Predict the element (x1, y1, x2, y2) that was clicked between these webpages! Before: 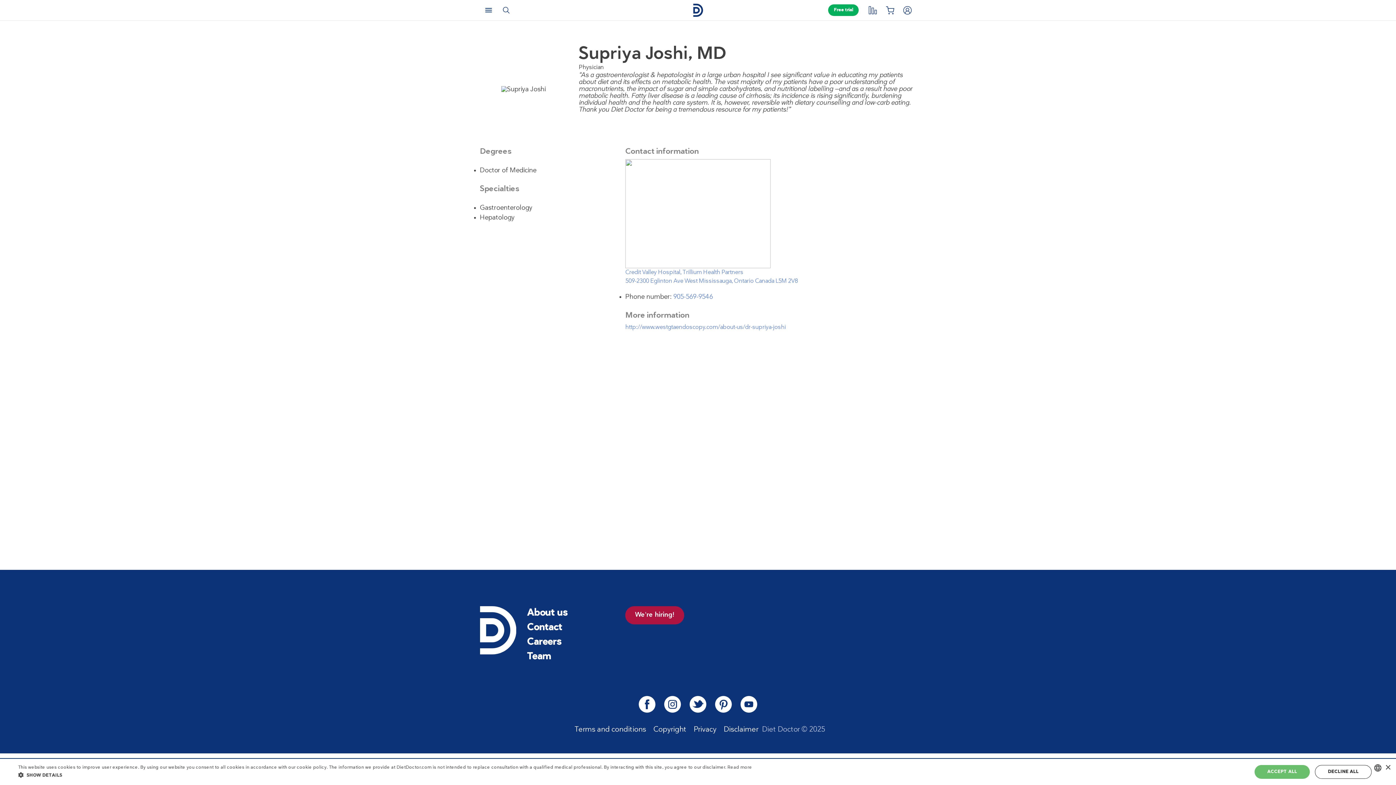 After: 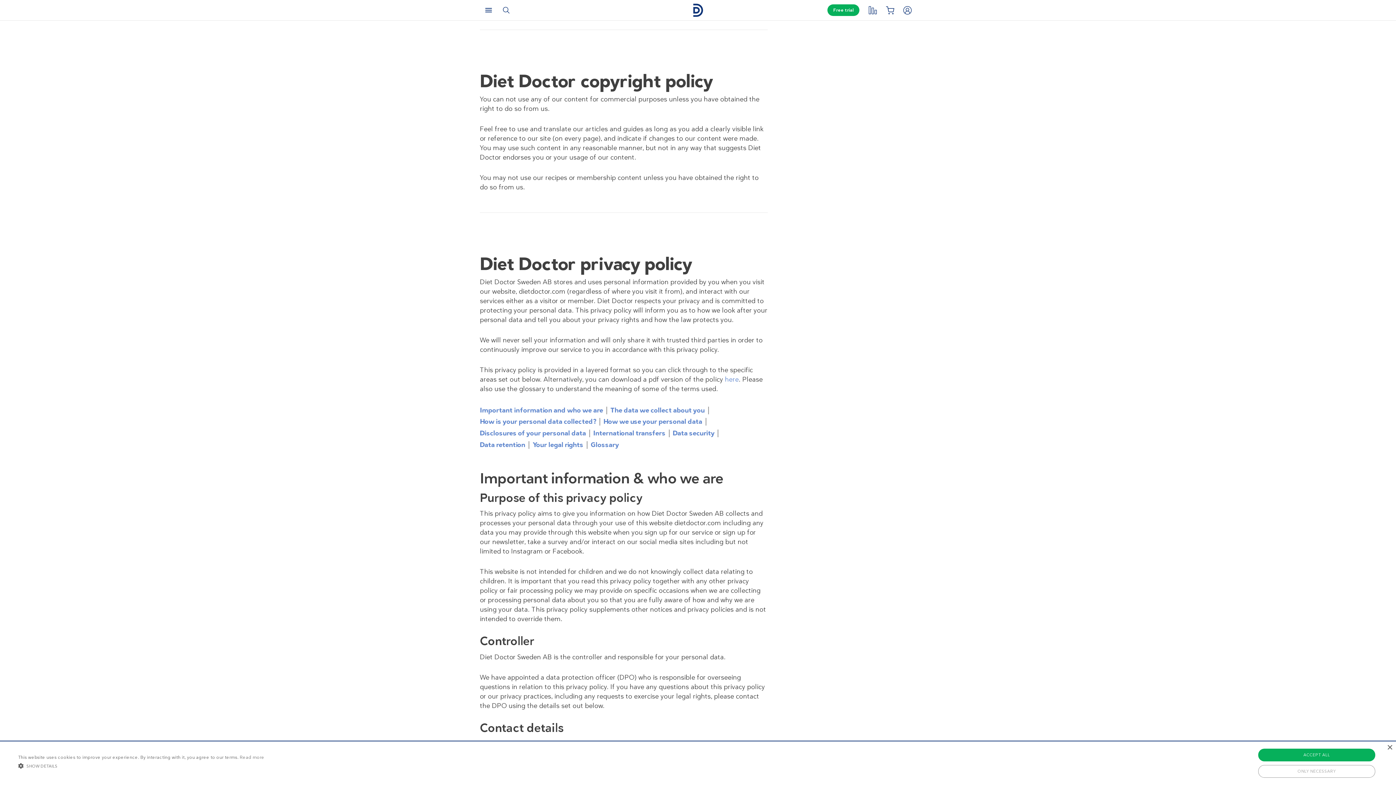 Action: label: Copyright bbox: (653, 726, 686, 734)